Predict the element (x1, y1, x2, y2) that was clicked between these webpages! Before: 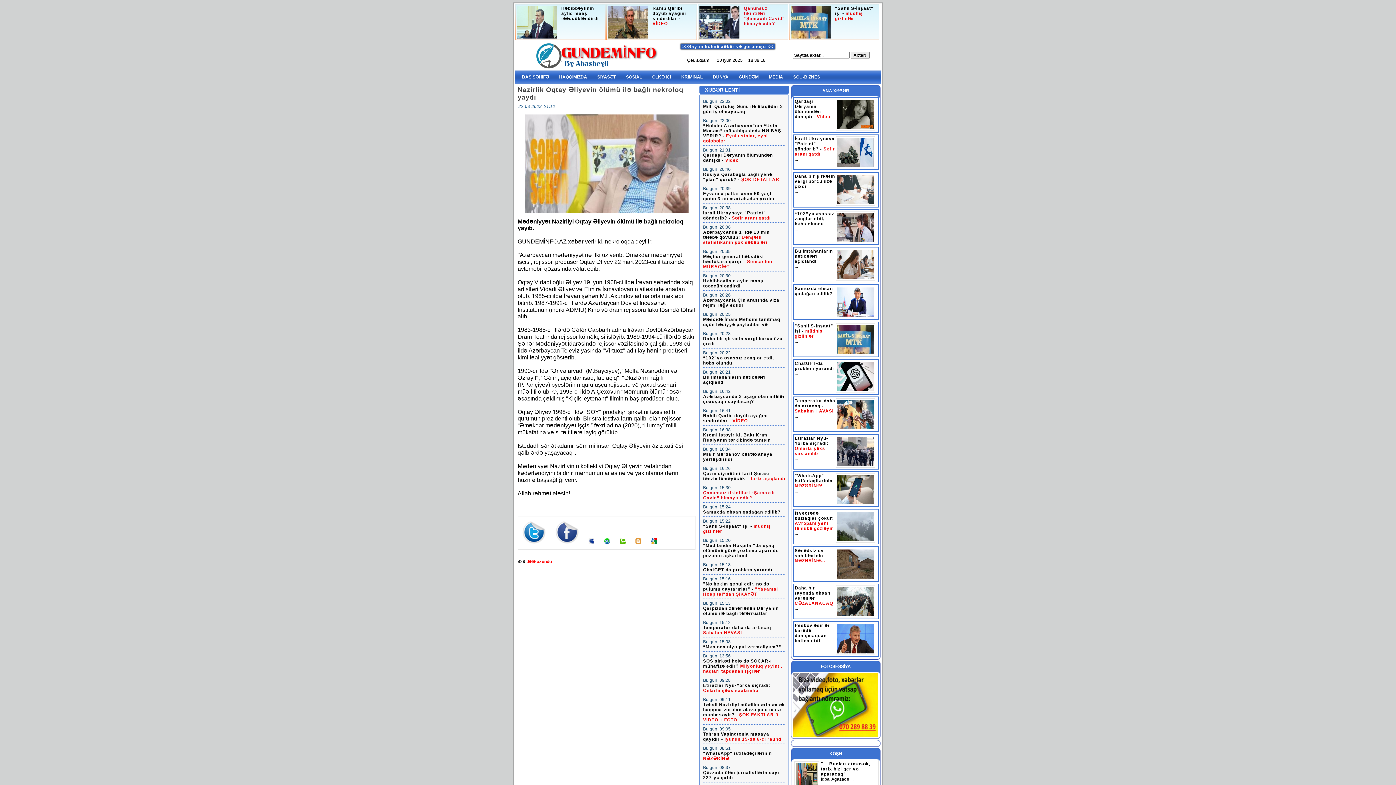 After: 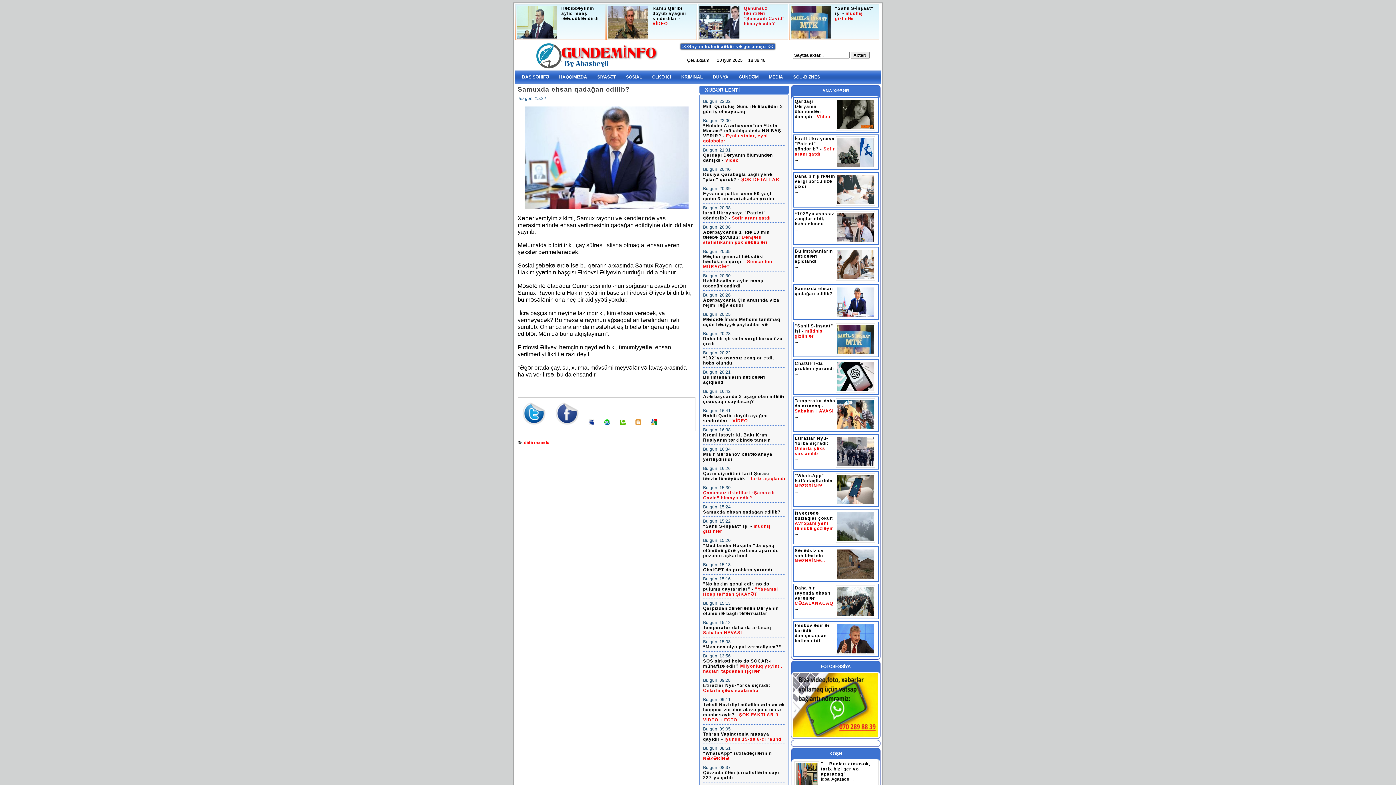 Action: bbox: (703, 509, 780, 515) label: Samuxda ehsan qadağan edilib?